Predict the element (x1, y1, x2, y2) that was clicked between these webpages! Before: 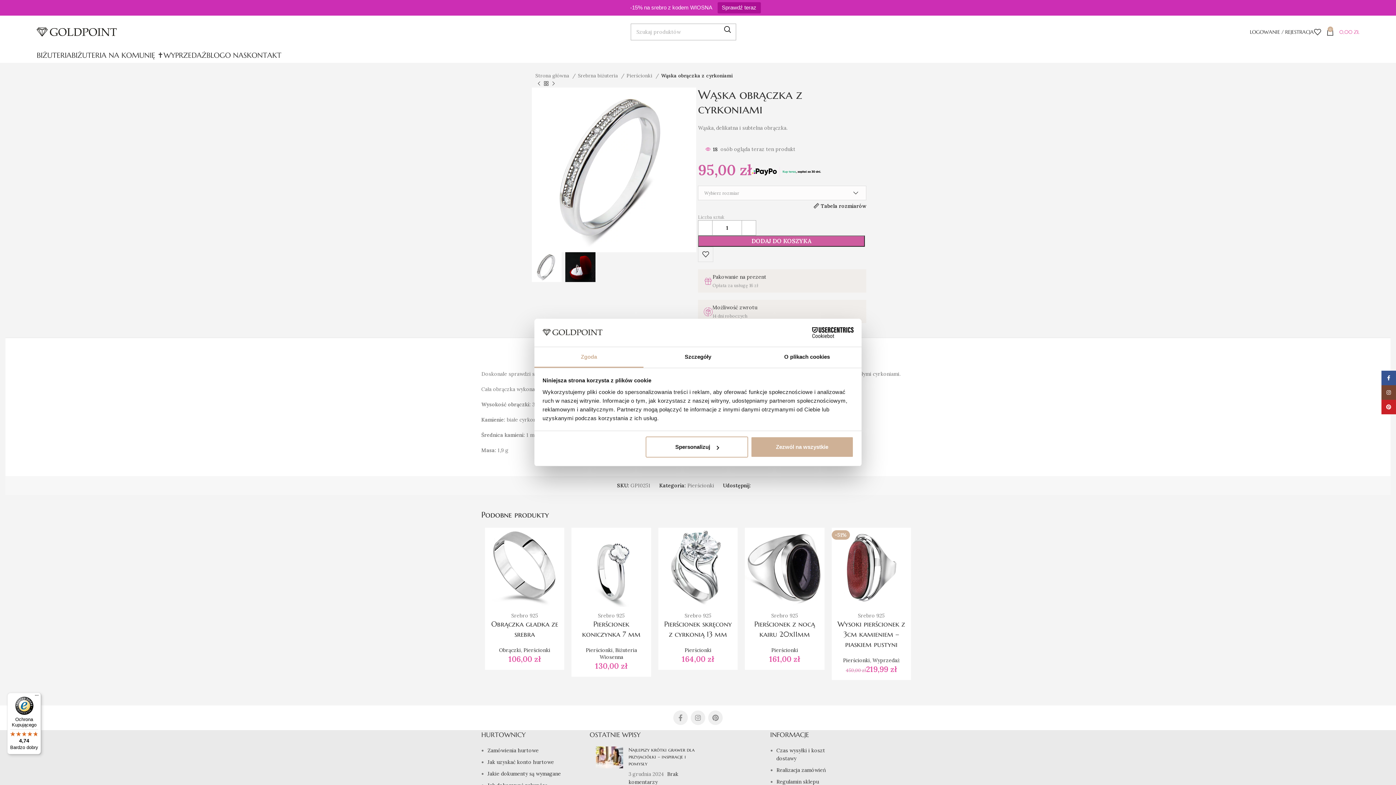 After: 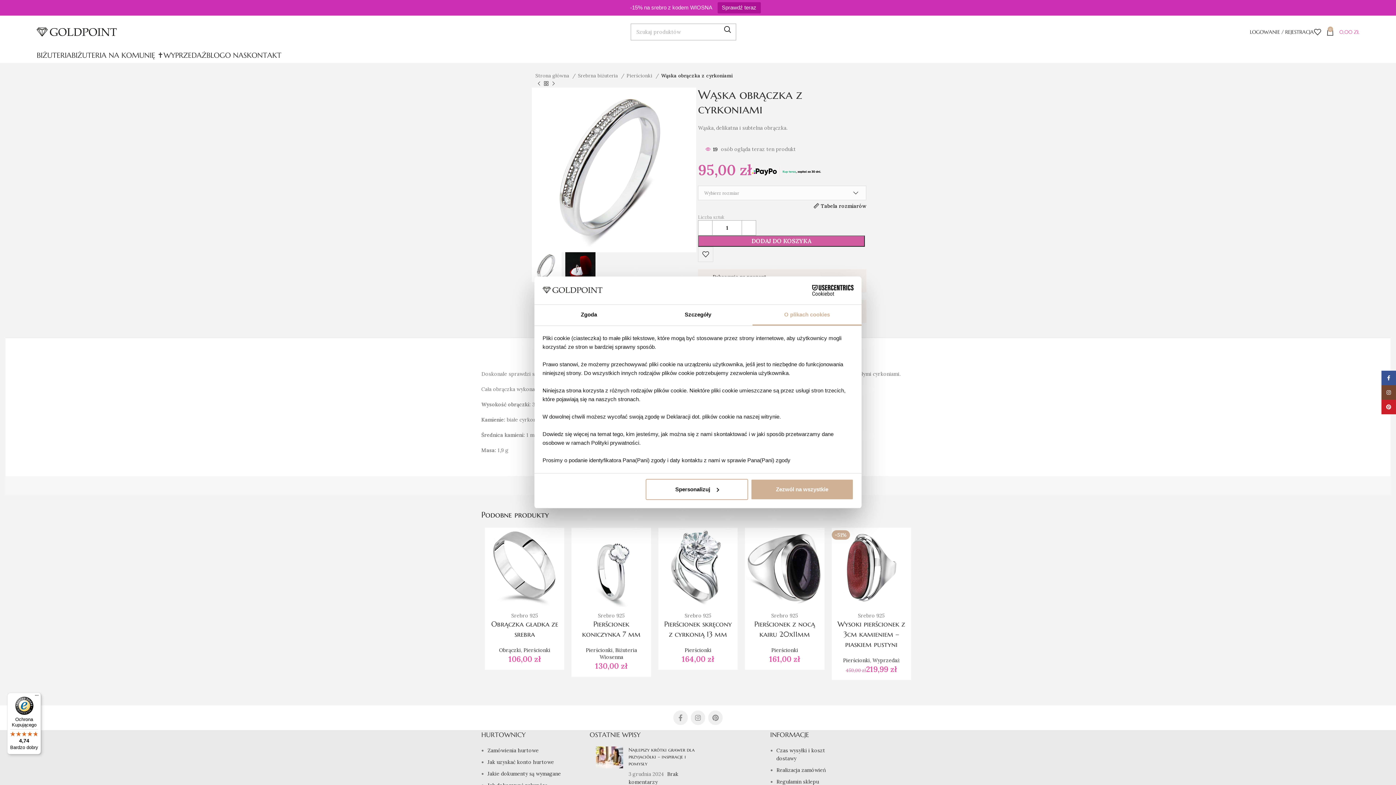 Action: label: O plikach cookies bbox: (752, 347, 861, 367)